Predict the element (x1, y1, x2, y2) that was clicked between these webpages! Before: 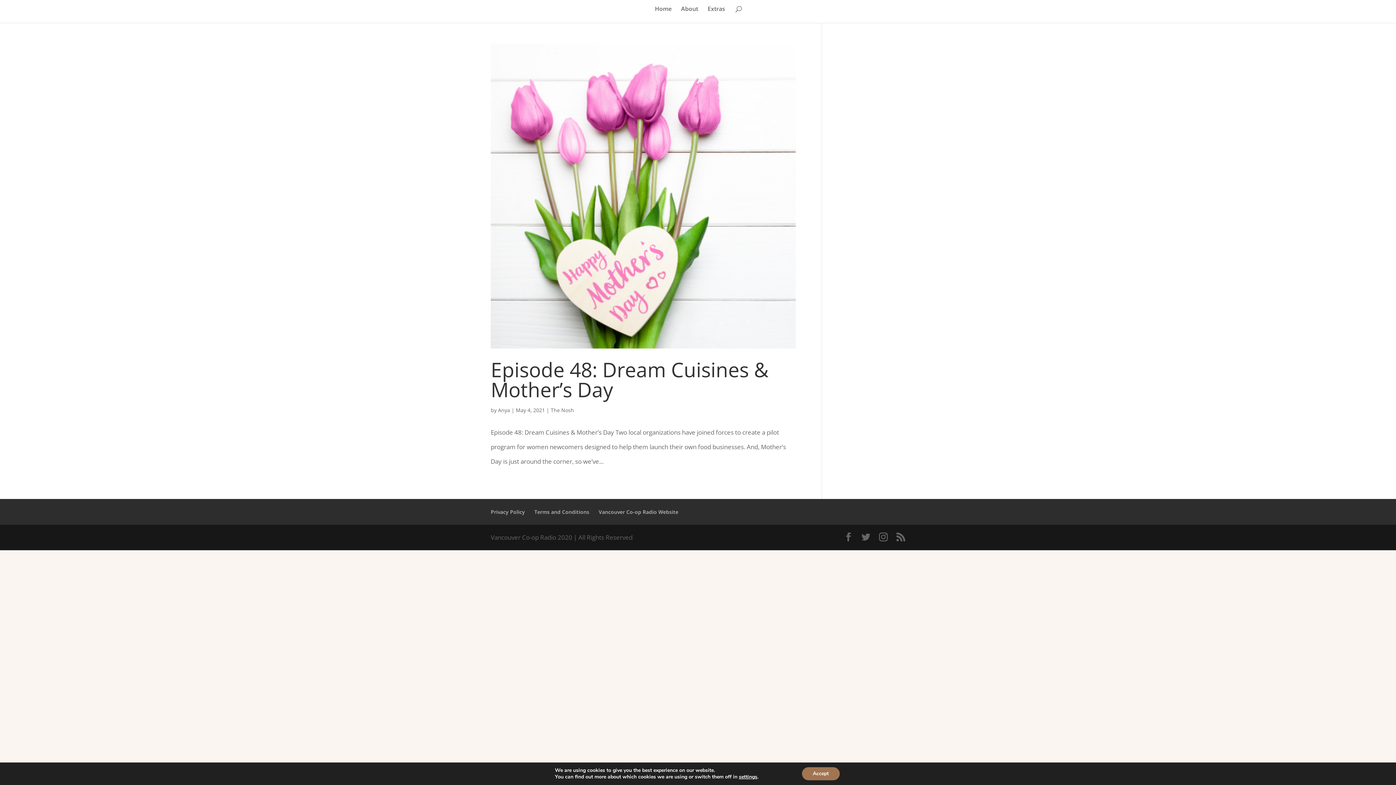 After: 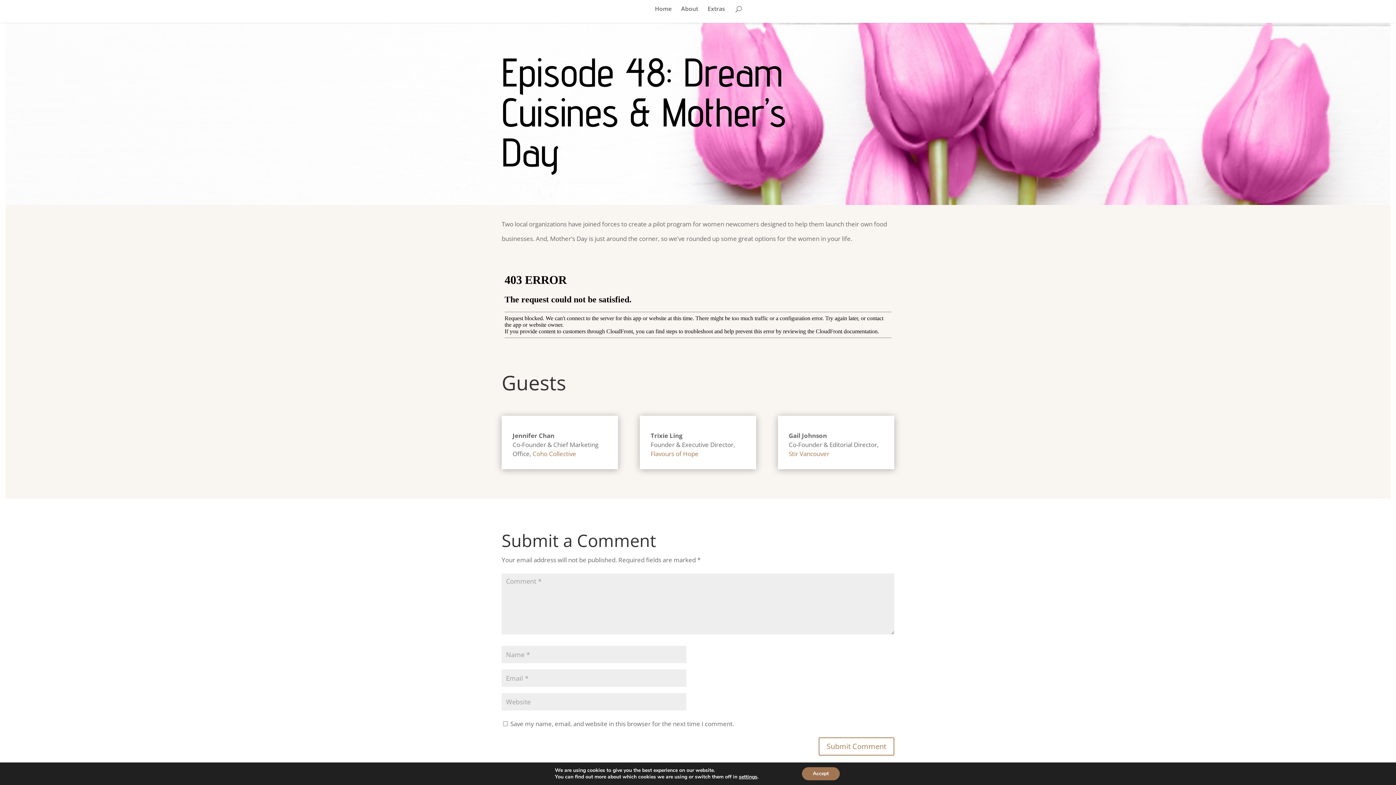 Action: bbox: (490, 43, 796, 348)